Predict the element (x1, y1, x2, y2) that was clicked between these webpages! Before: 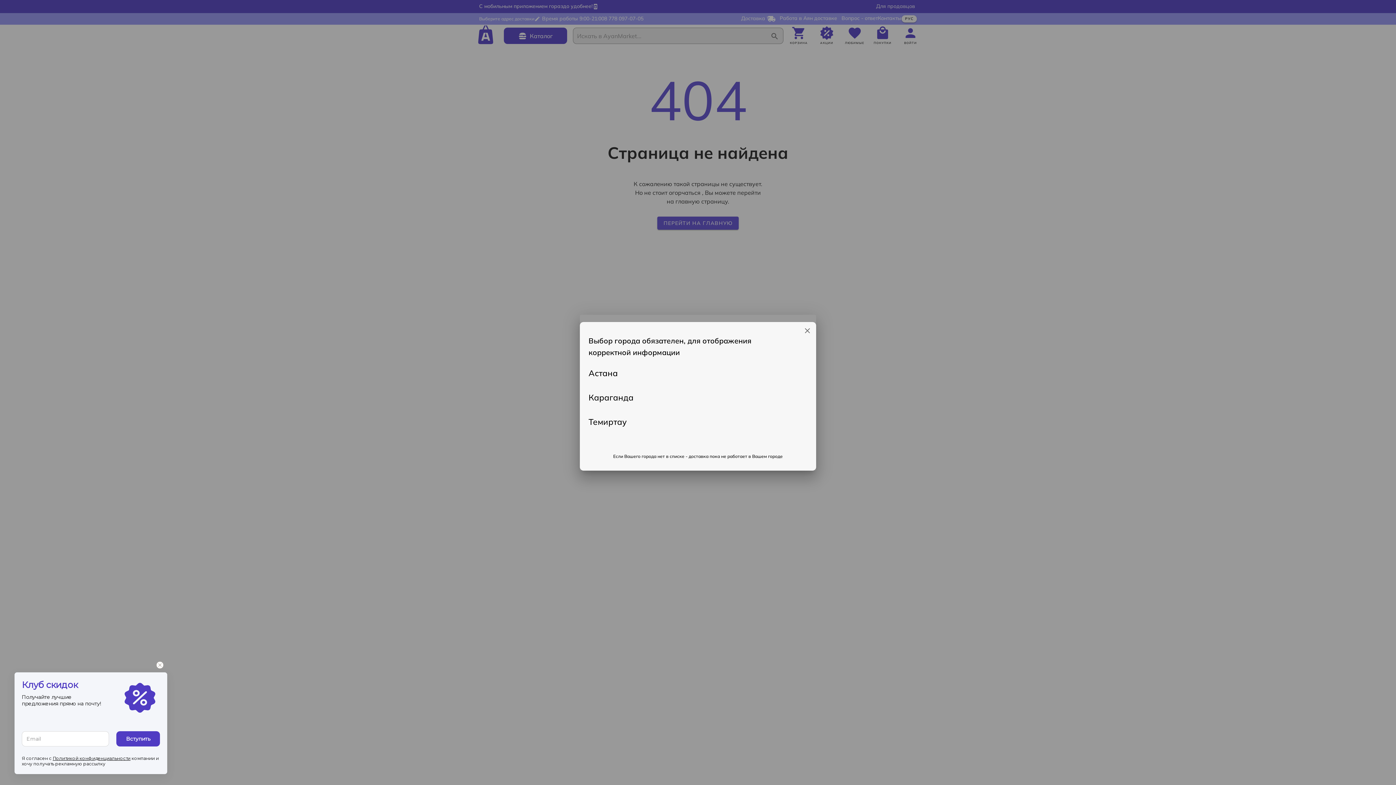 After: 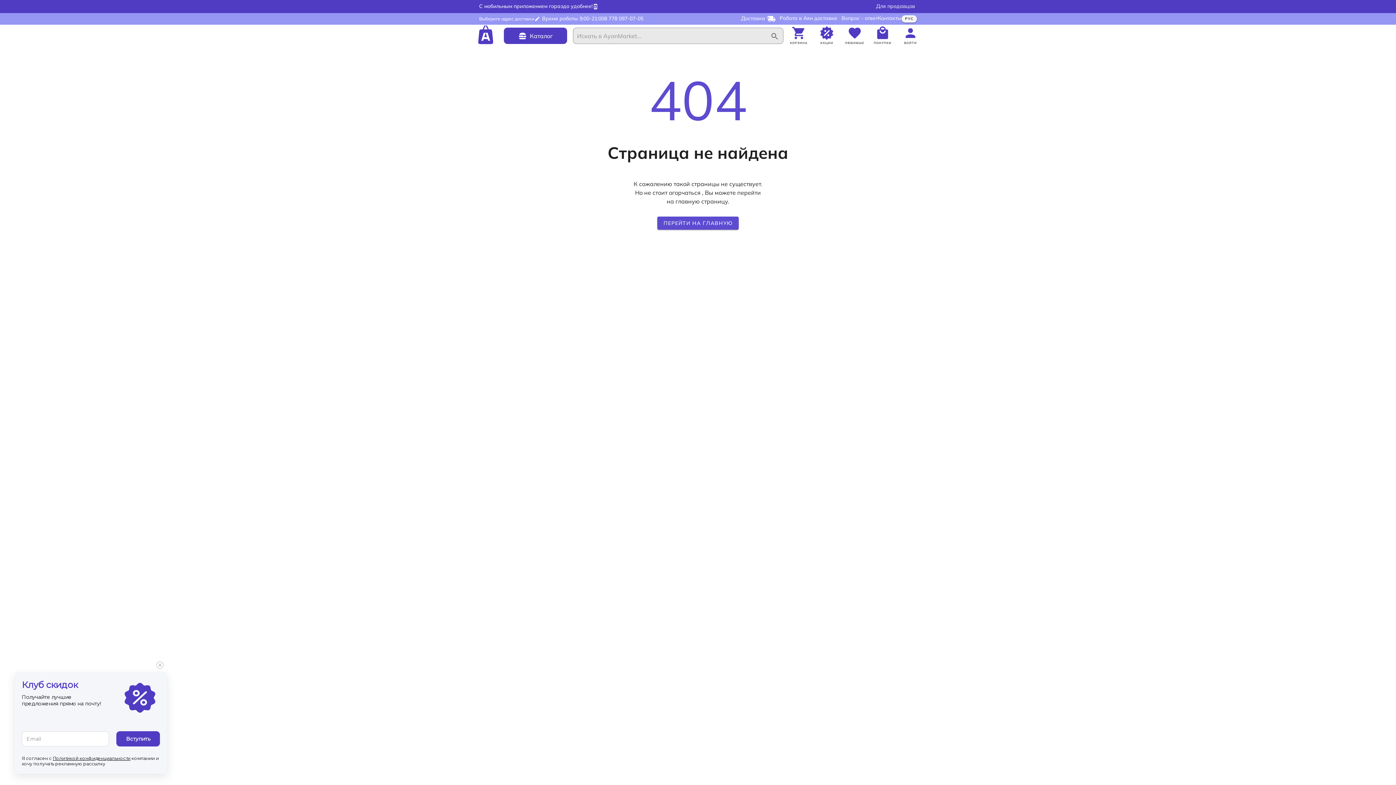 Action: bbox: (802, 325, 812, 335)